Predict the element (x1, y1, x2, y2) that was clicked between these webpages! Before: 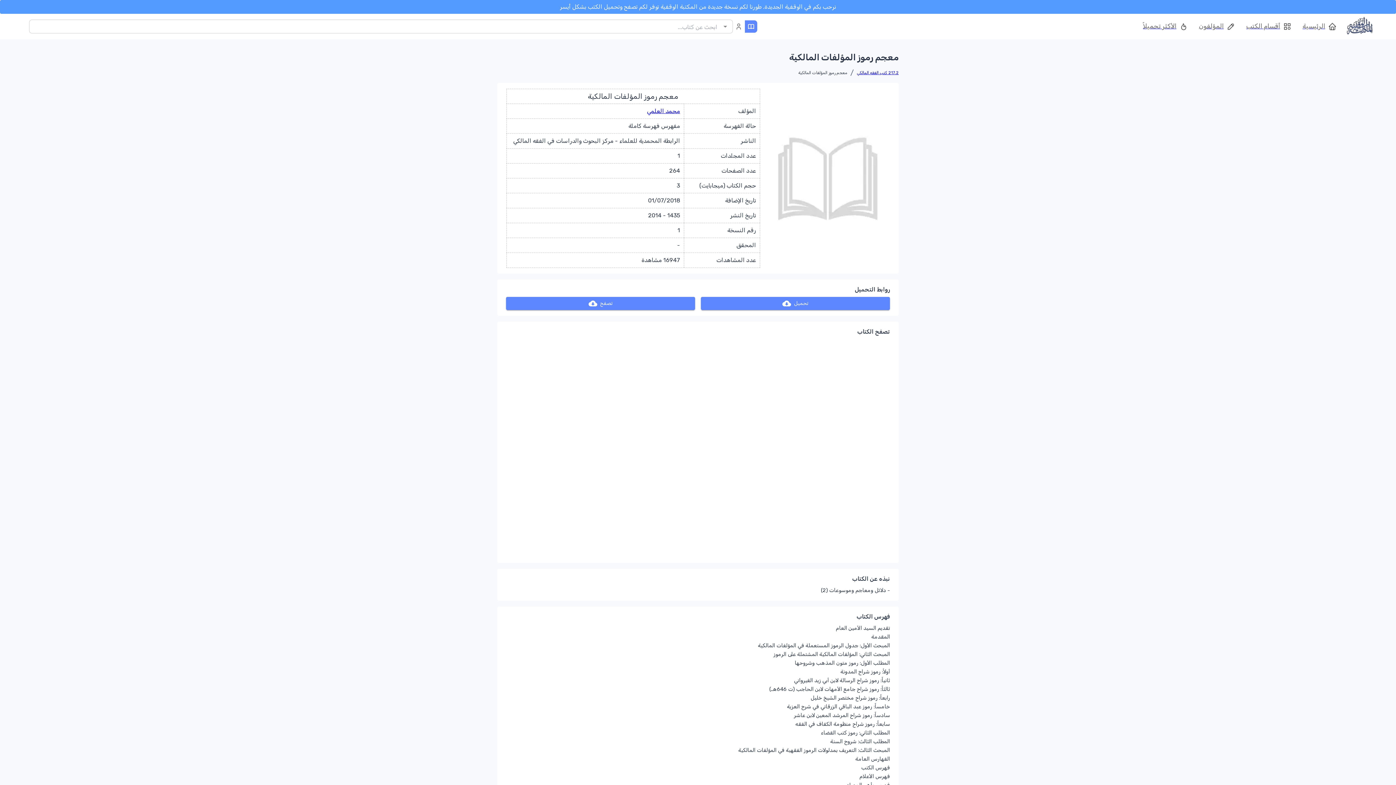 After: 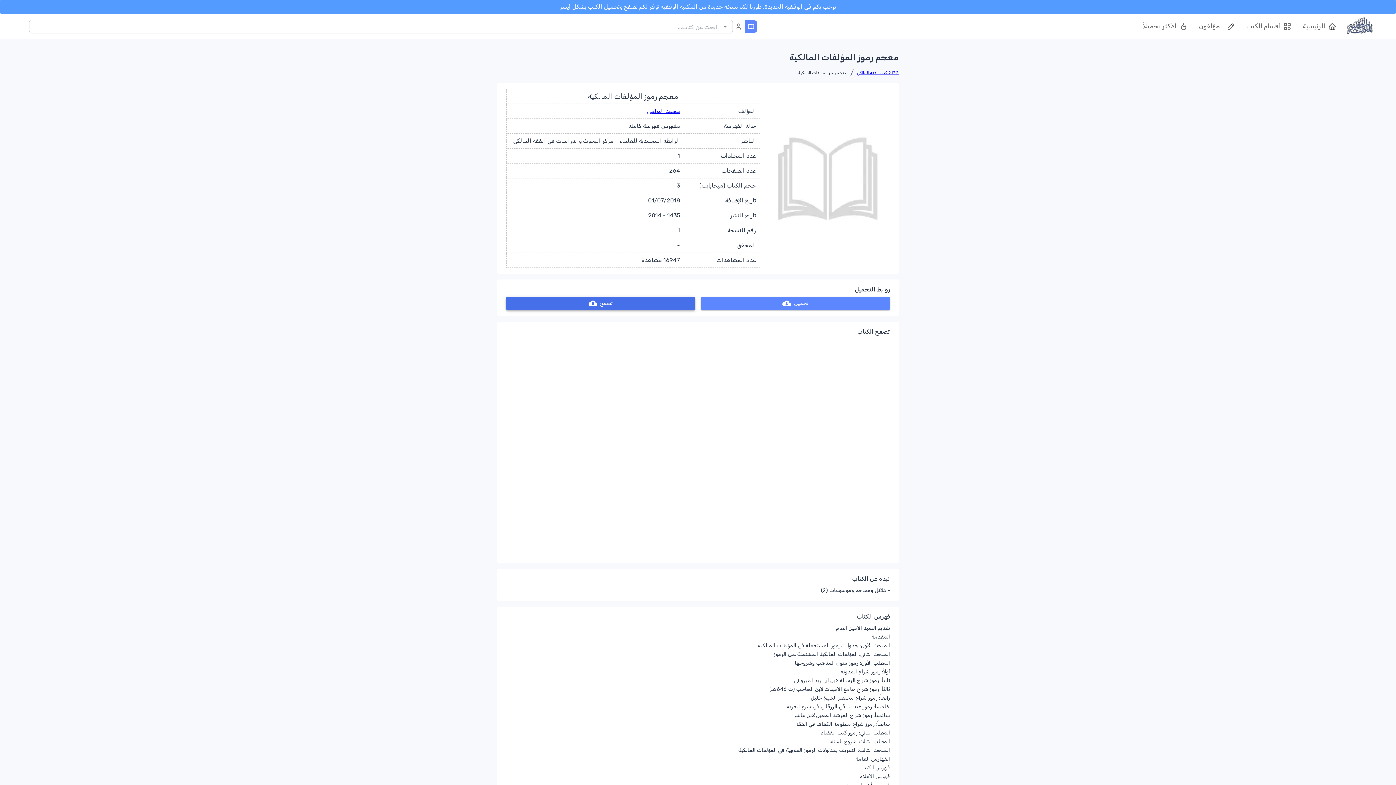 Action: label: تصفح bbox: (506, 297, 695, 310)